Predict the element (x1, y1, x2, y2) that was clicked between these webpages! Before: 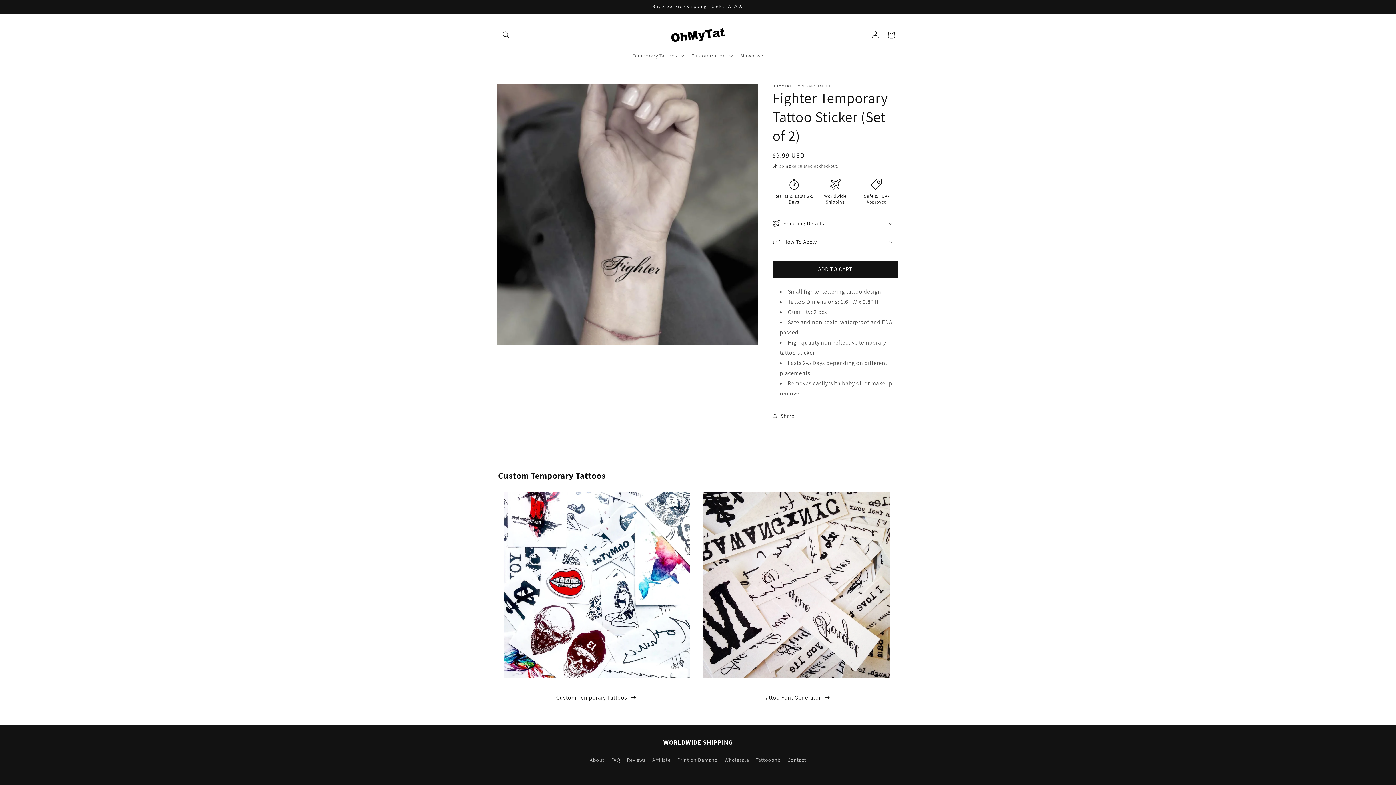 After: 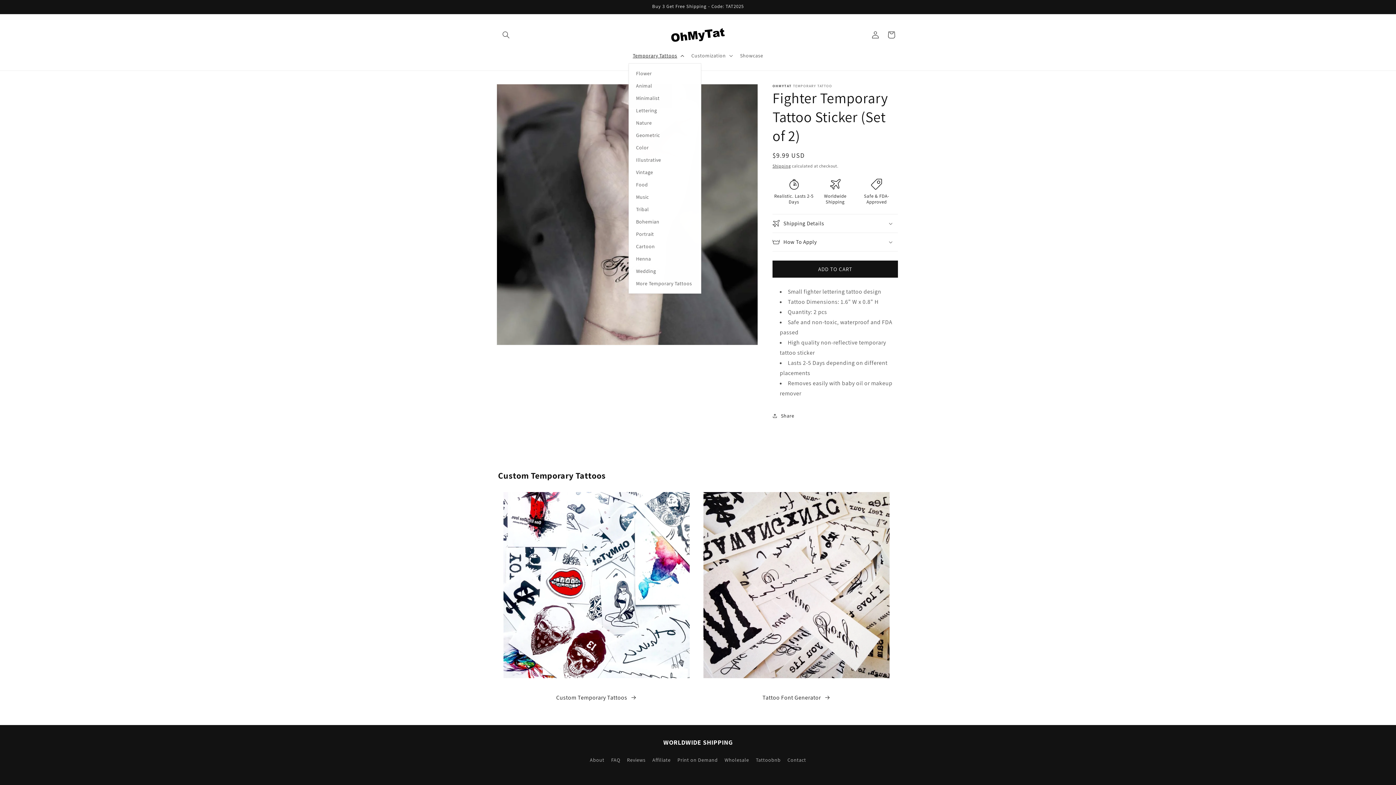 Action: label: Temporary Tattoos bbox: (628, 48, 687, 63)